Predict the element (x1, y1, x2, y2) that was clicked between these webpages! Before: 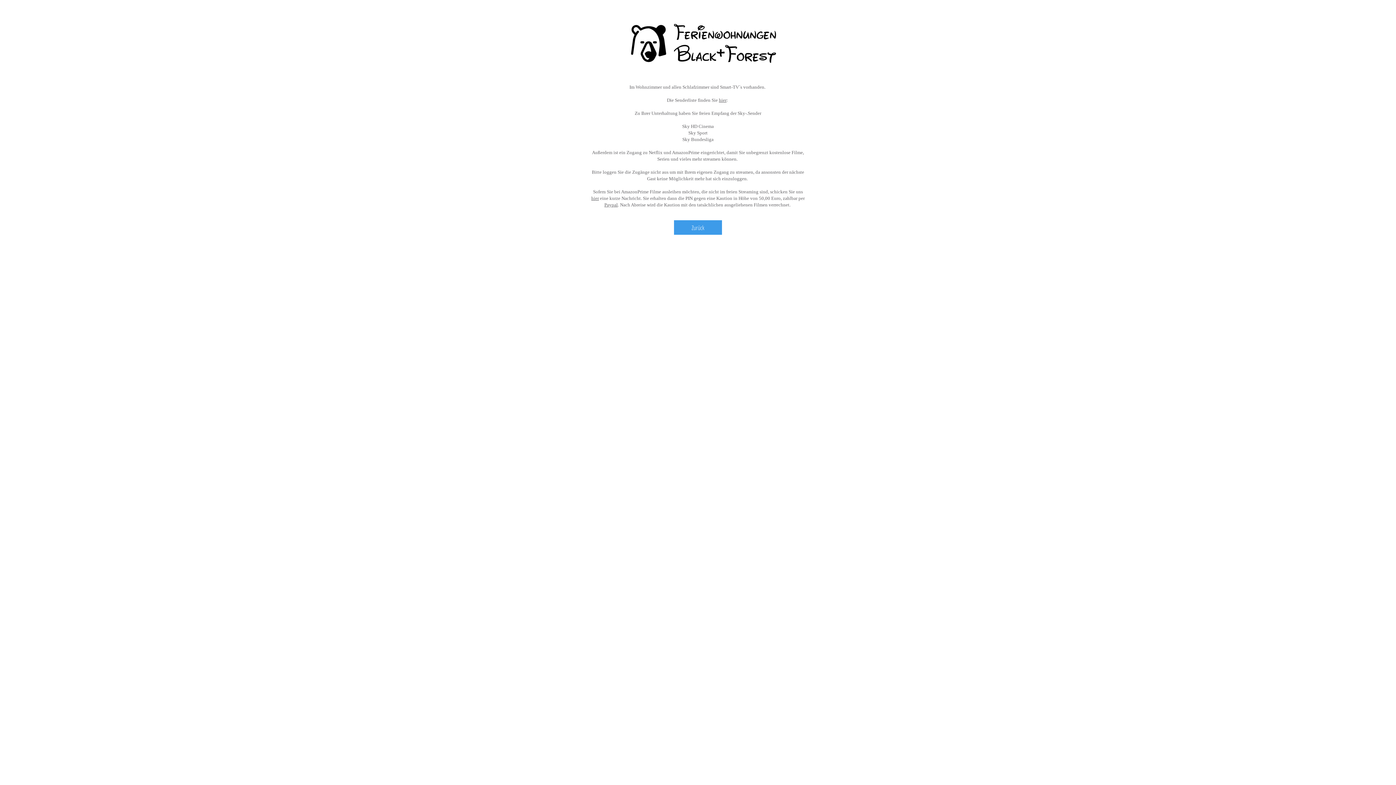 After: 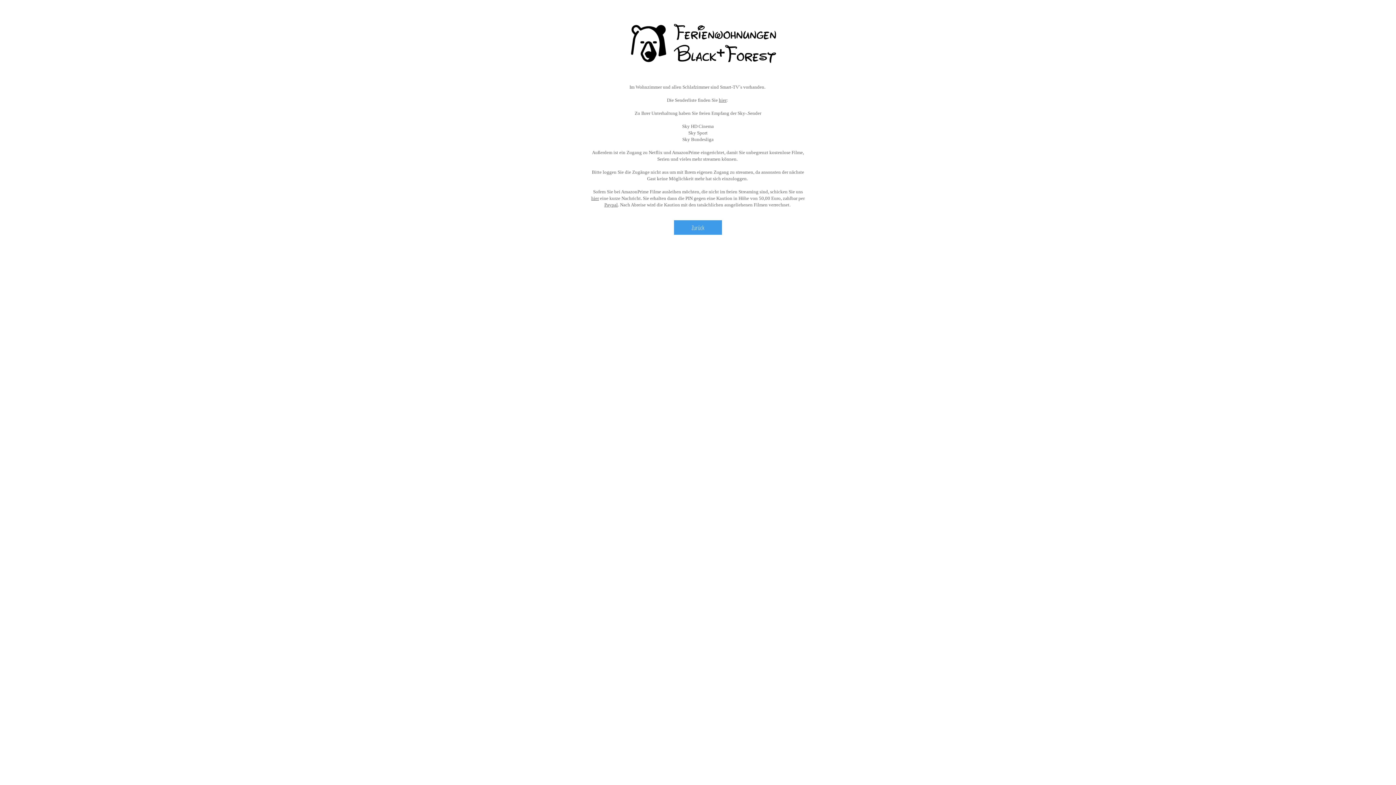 Action: label: hier bbox: (719, 97, 726, 102)